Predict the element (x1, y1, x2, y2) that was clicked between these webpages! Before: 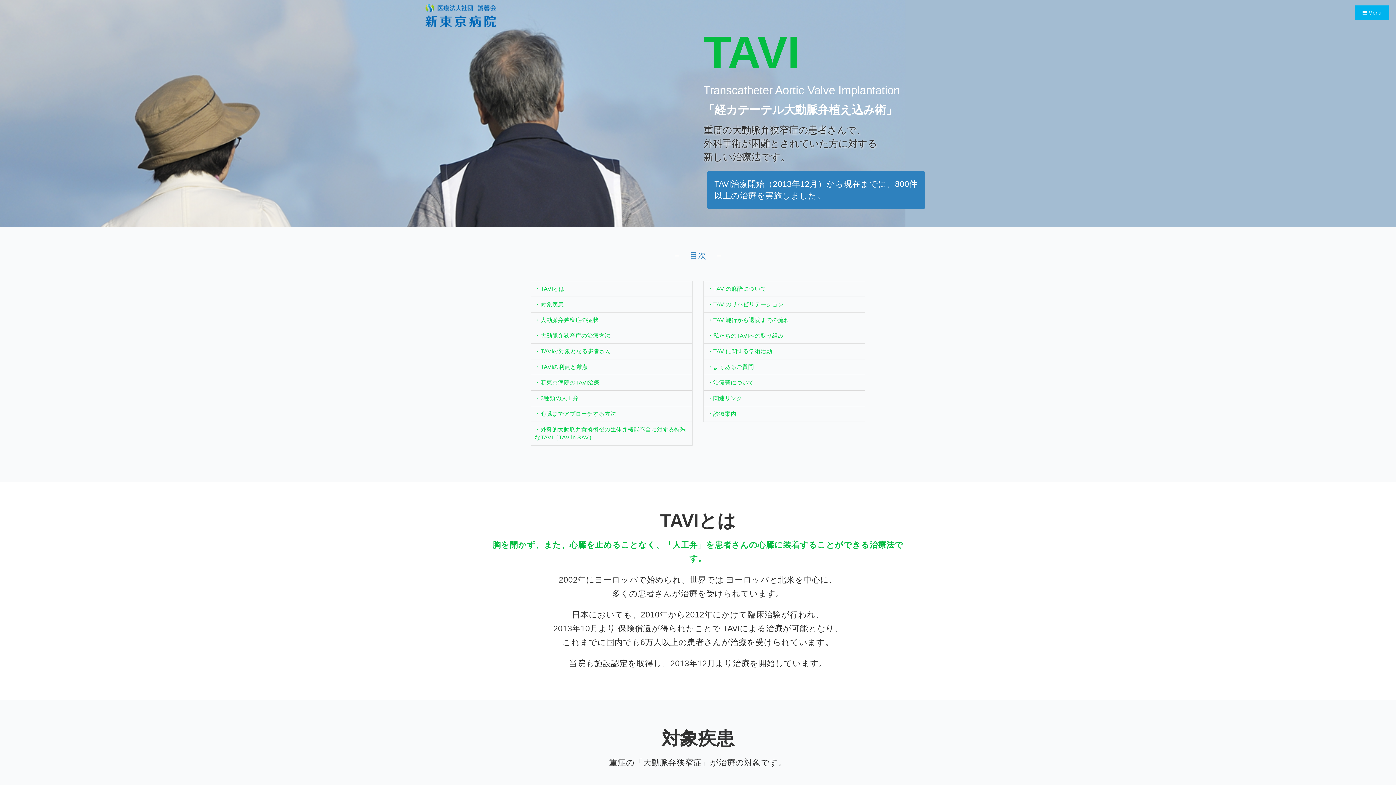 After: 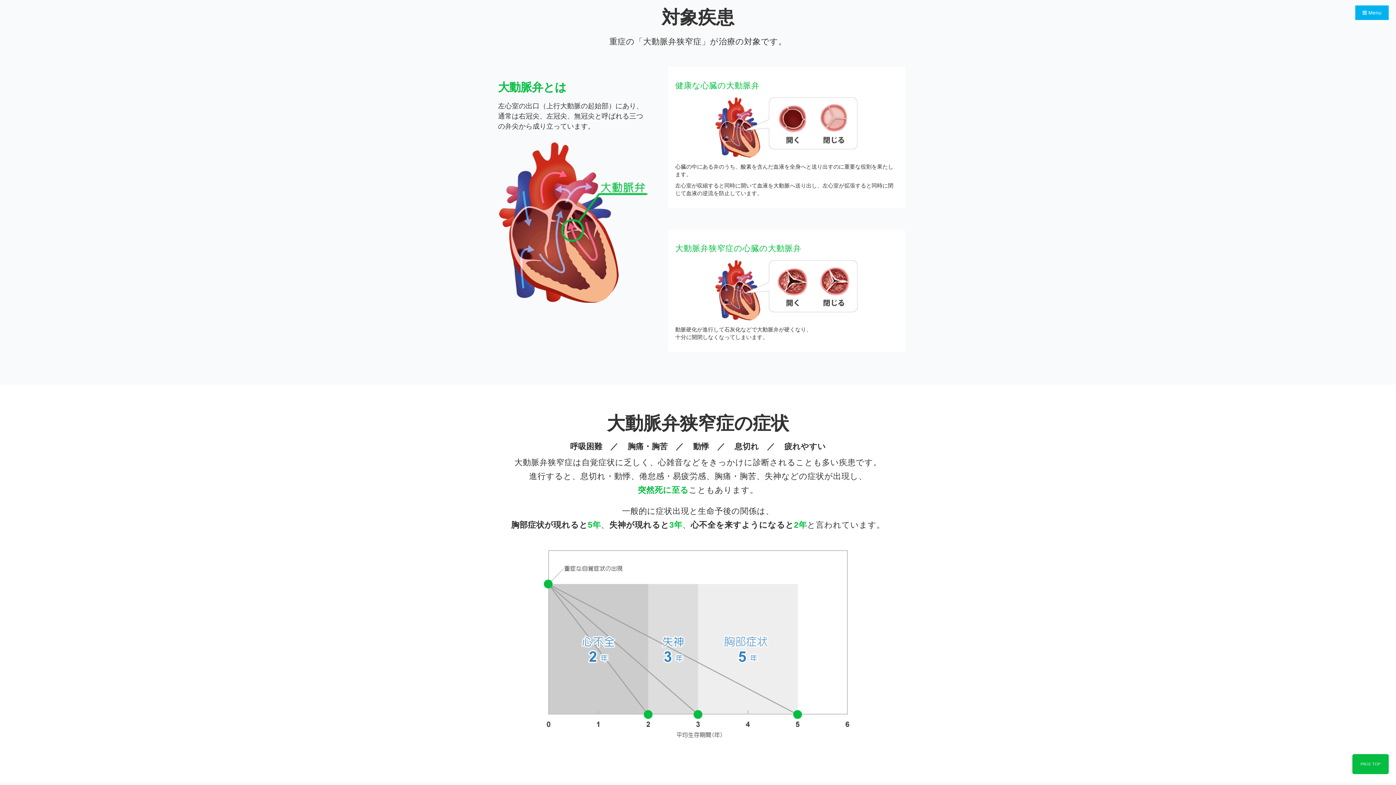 Action: bbox: (531, 296, 692, 312) label: 対象疾患